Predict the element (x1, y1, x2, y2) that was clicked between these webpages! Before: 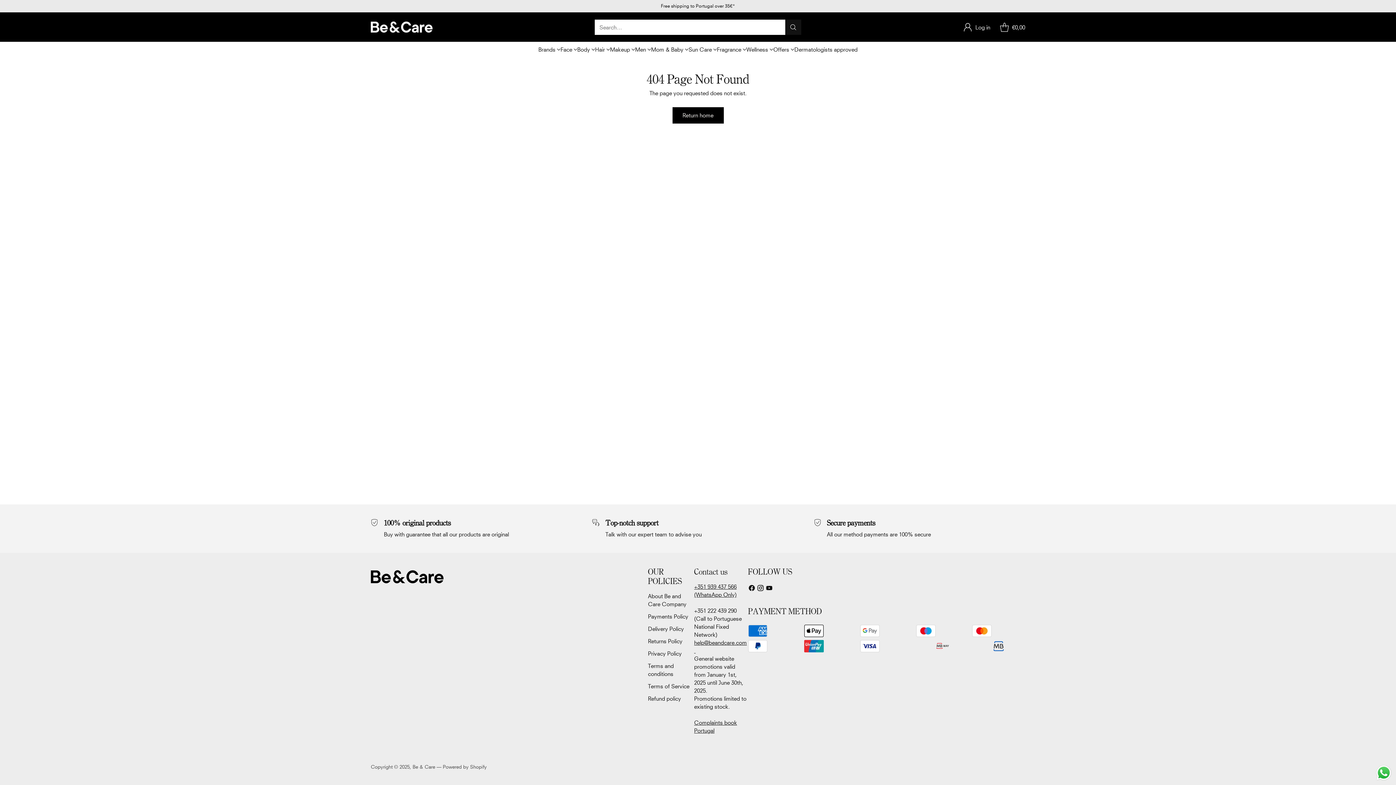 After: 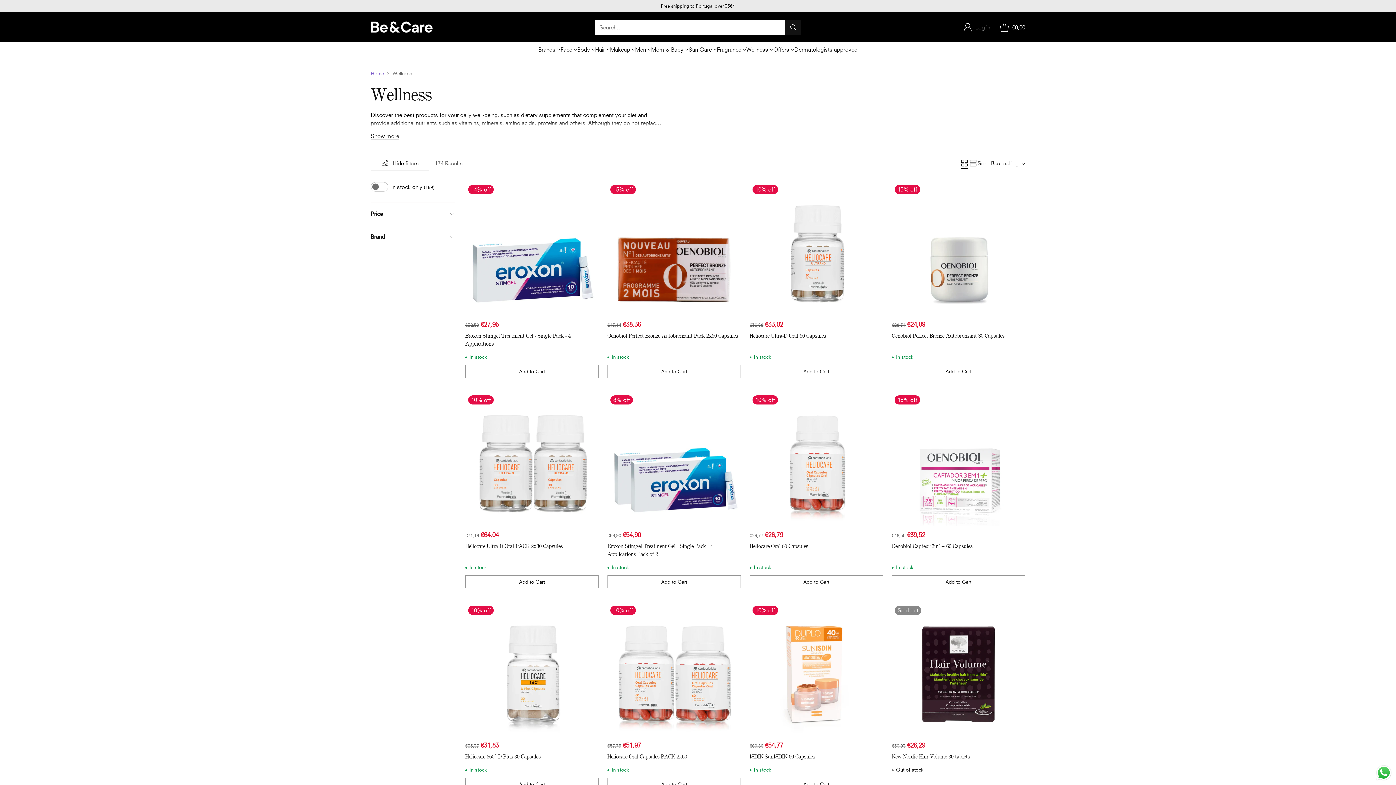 Action: bbox: (746, 45, 773, 53) label: Wellness